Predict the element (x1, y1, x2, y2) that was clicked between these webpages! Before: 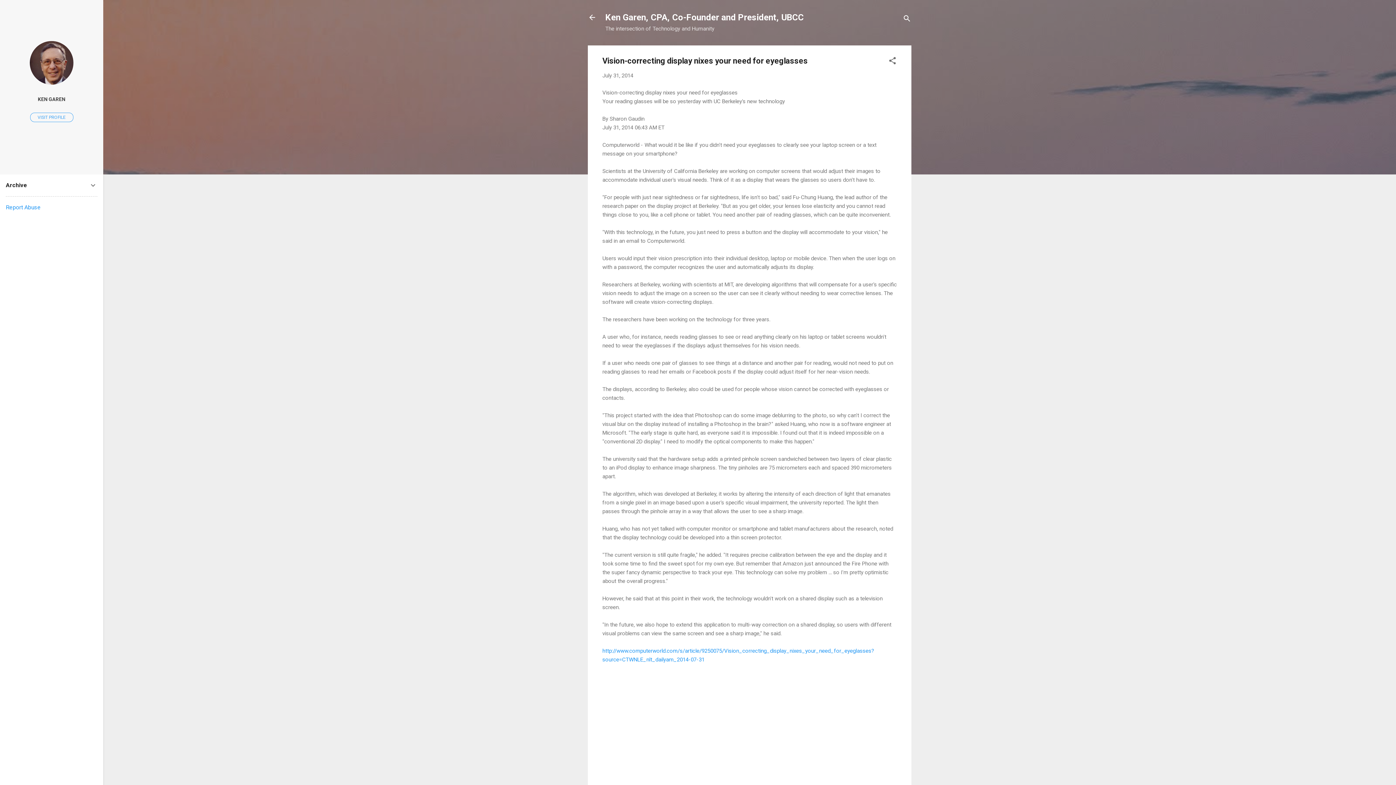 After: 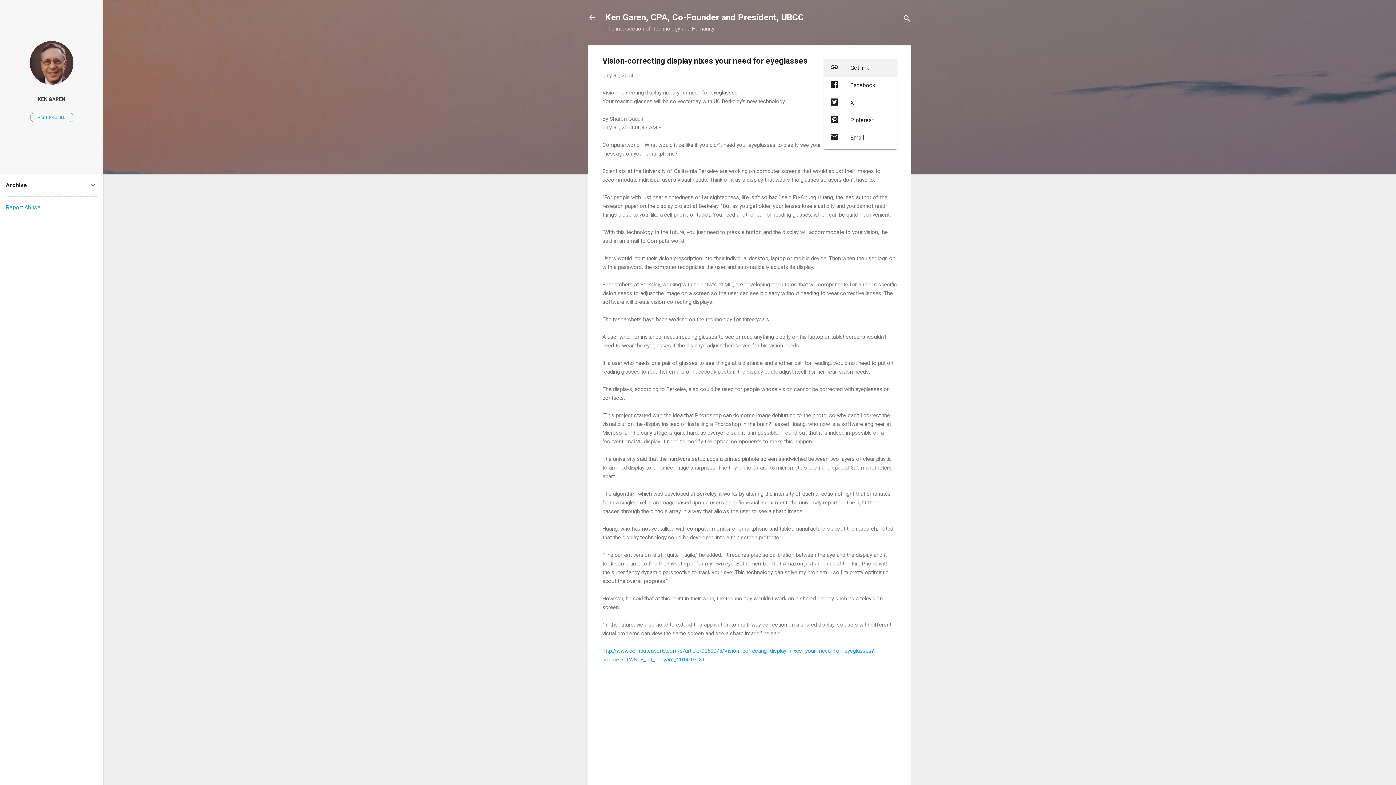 Action: label: Share bbox: (888, 56, 897, 67)